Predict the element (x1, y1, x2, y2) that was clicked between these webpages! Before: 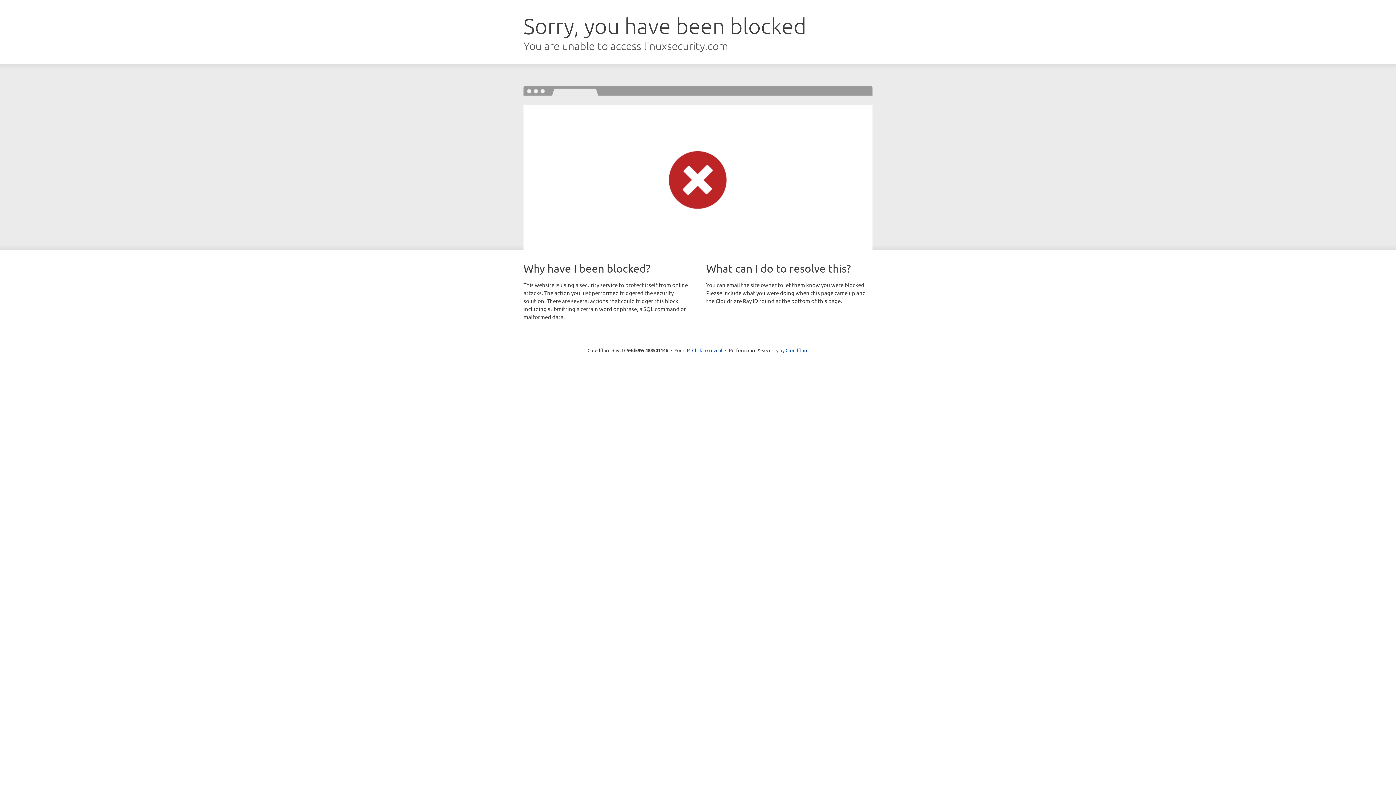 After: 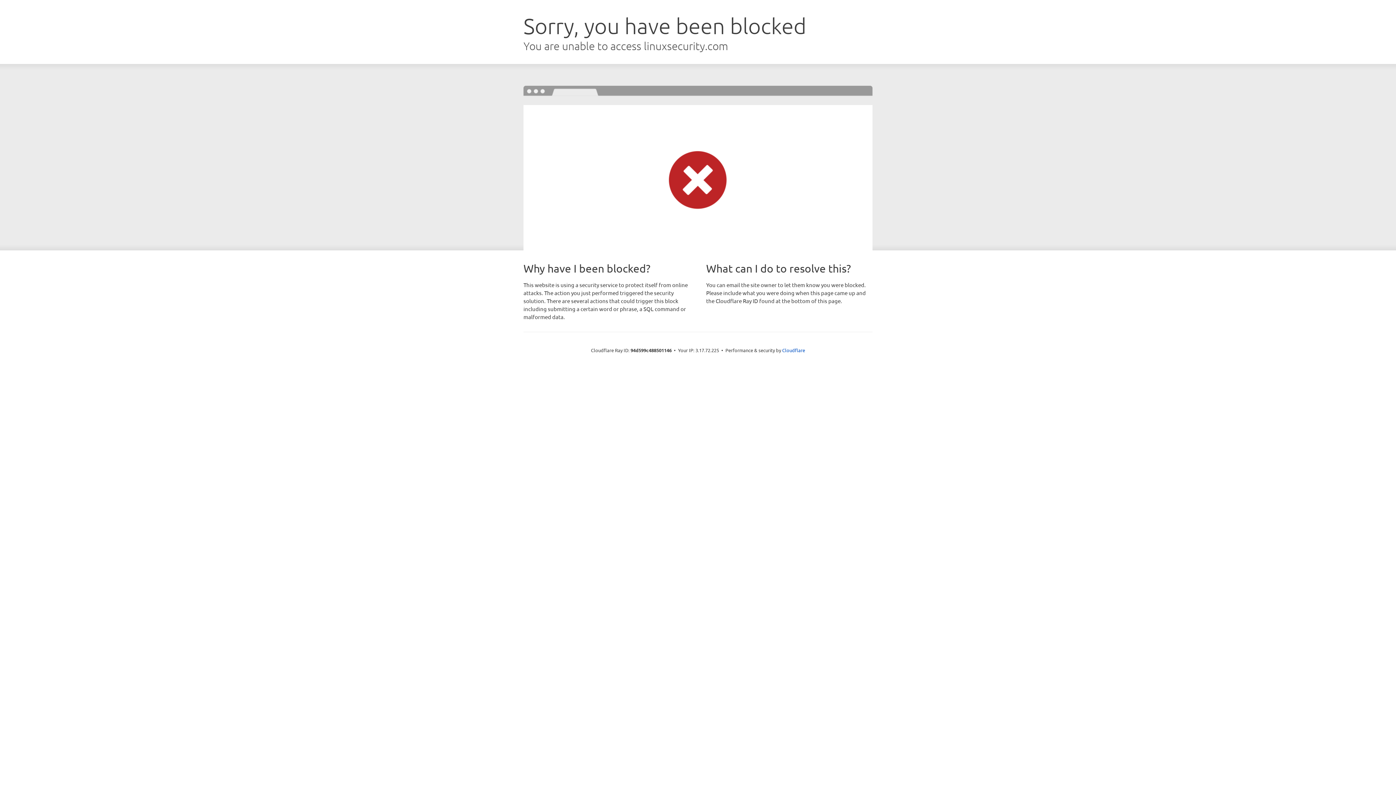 Action: bbox: (692, 346, 722, 353) label: Click to reveal